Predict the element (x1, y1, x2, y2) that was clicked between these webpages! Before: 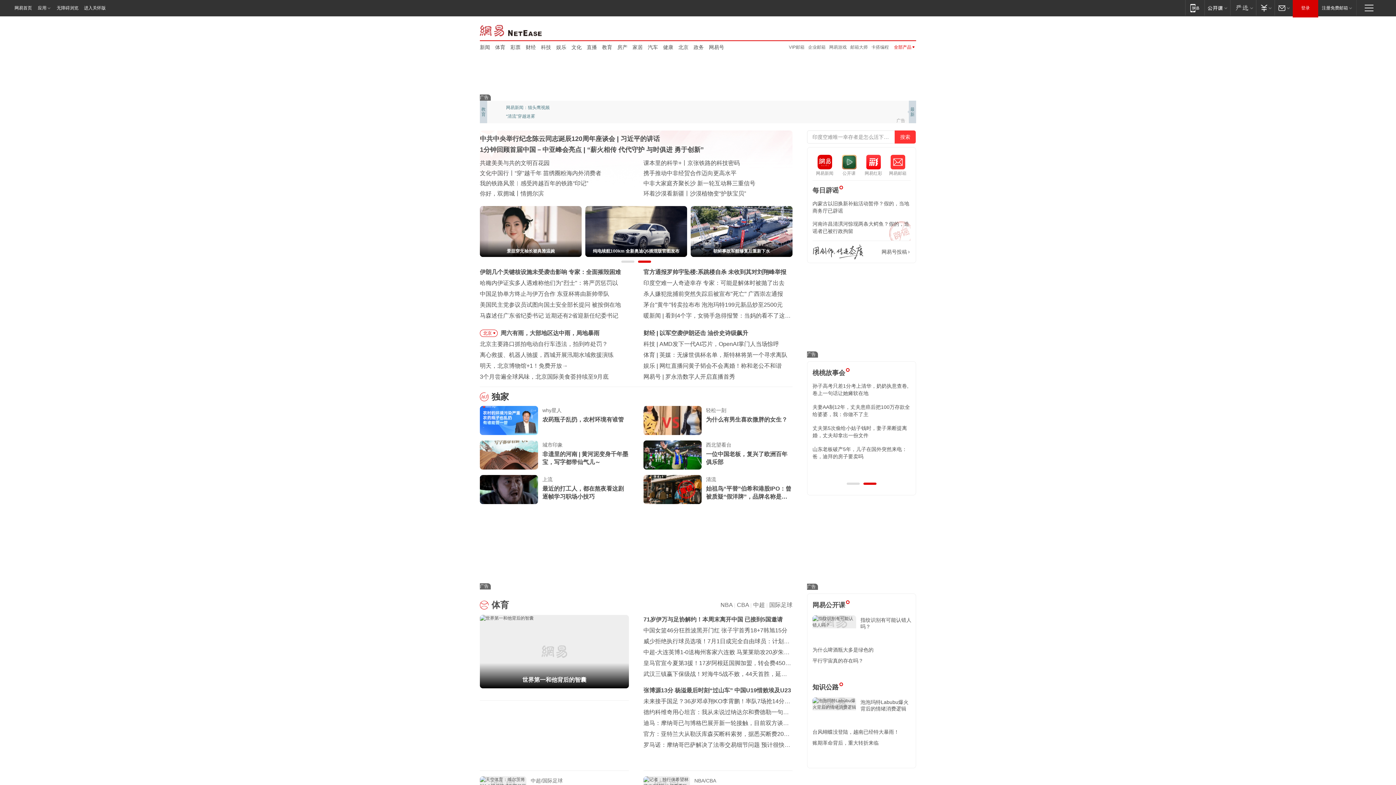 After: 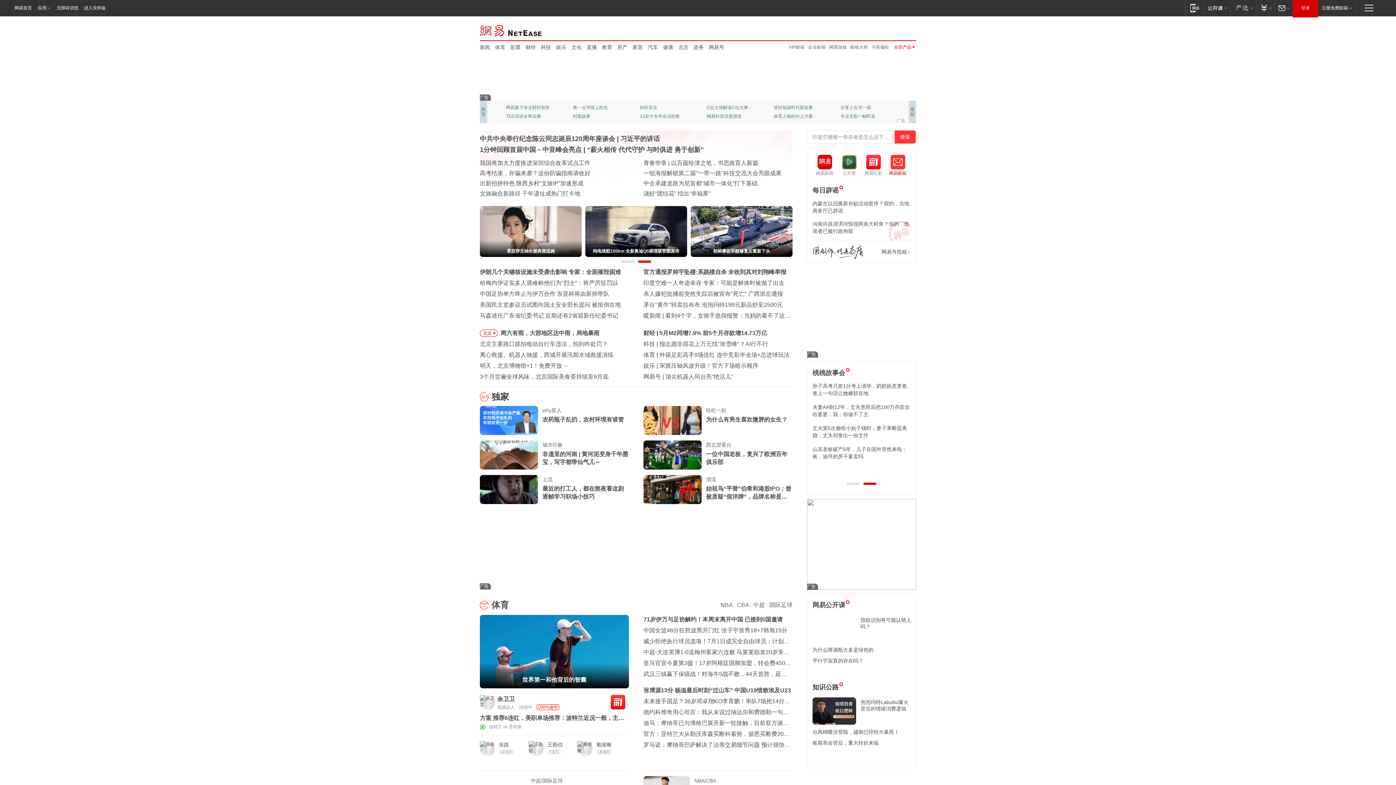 Action: label: 网易邮箱
网易邮箱 bbox: (885, 154, 910, 176)